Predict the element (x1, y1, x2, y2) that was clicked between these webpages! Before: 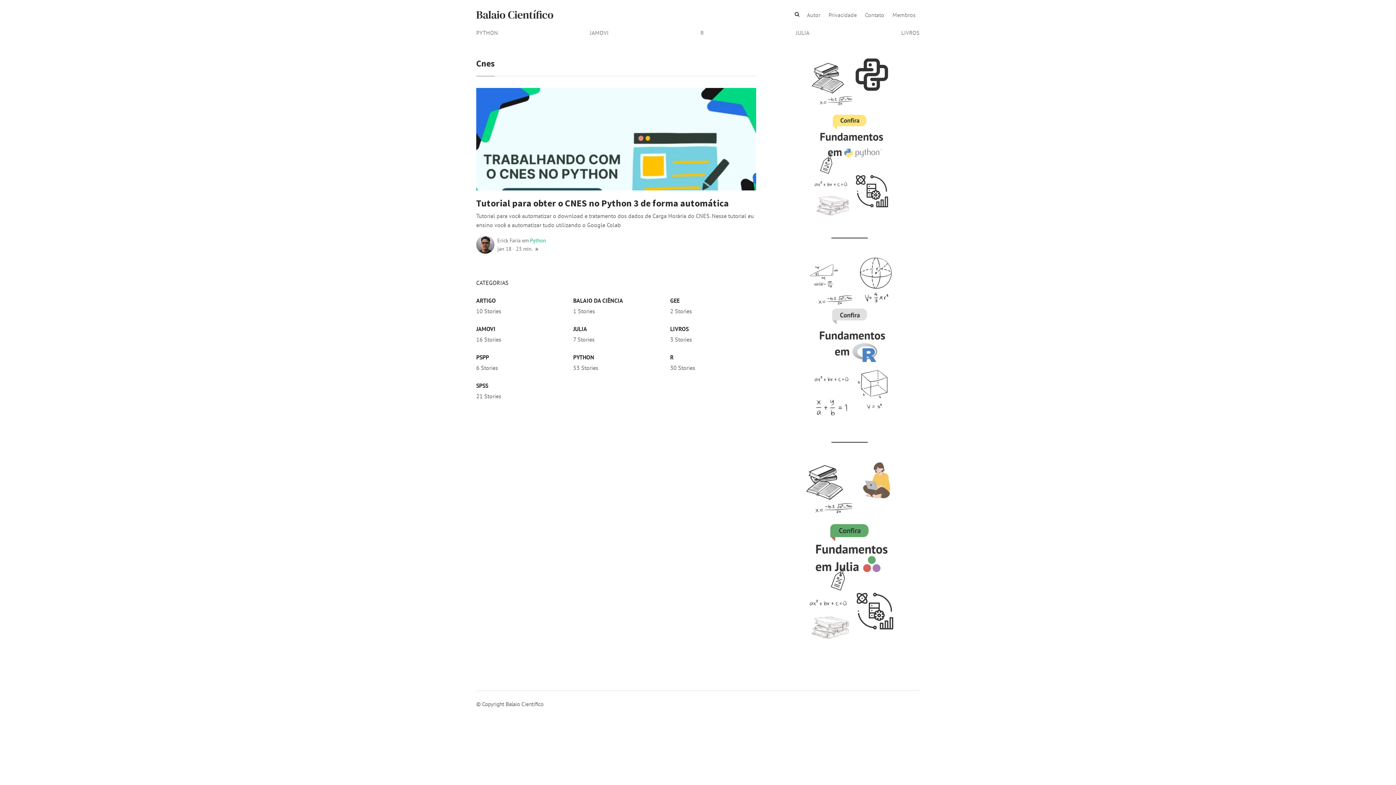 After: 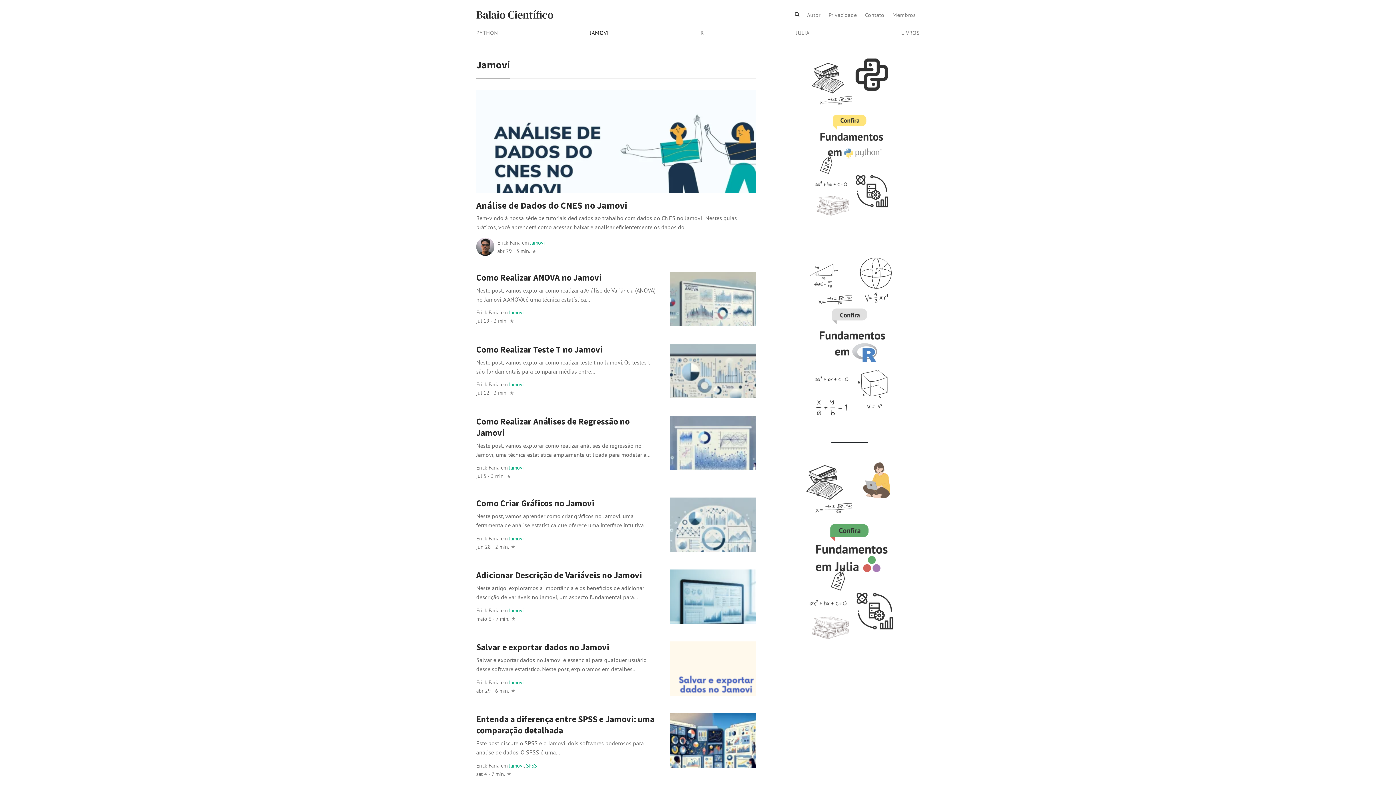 Action: label: JAMOVI bbox: (587, 23, 611, 41)